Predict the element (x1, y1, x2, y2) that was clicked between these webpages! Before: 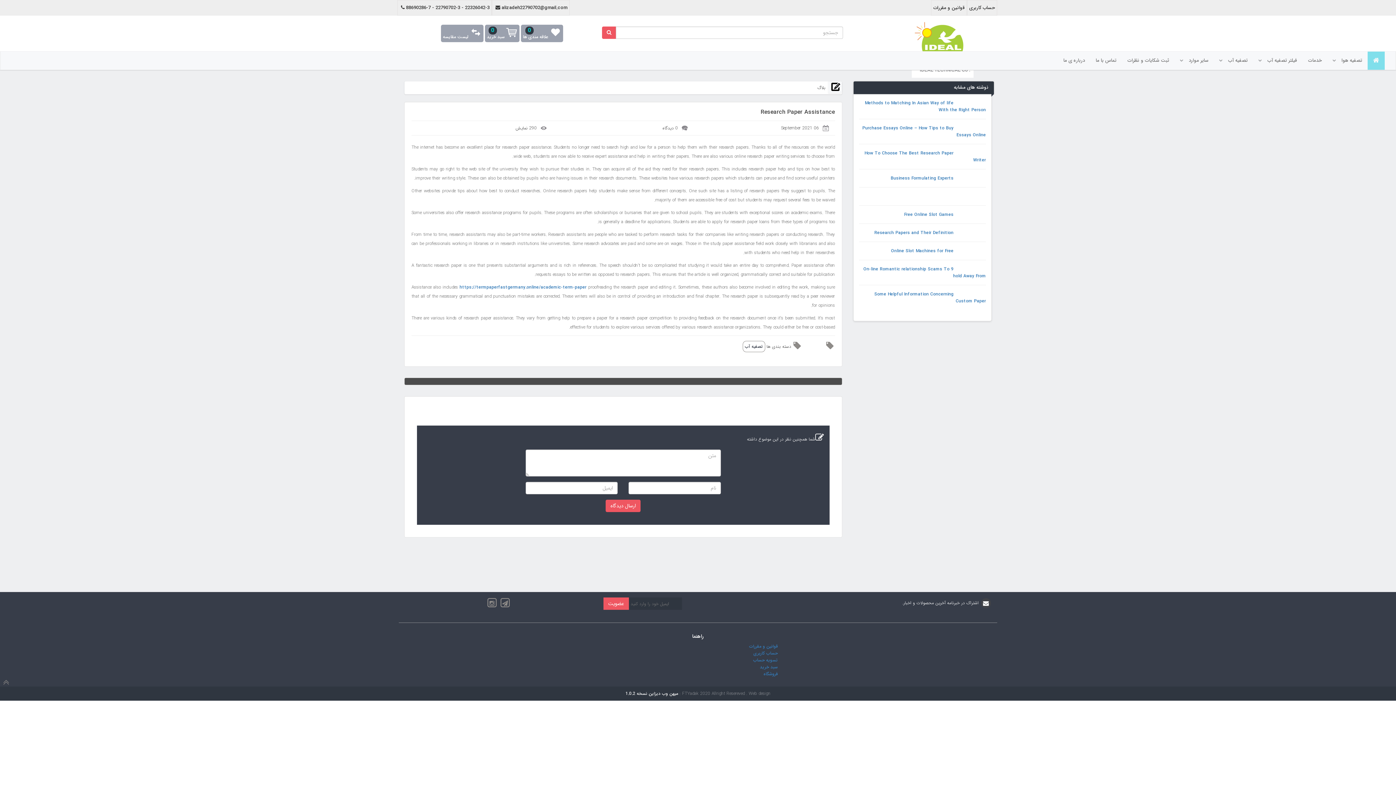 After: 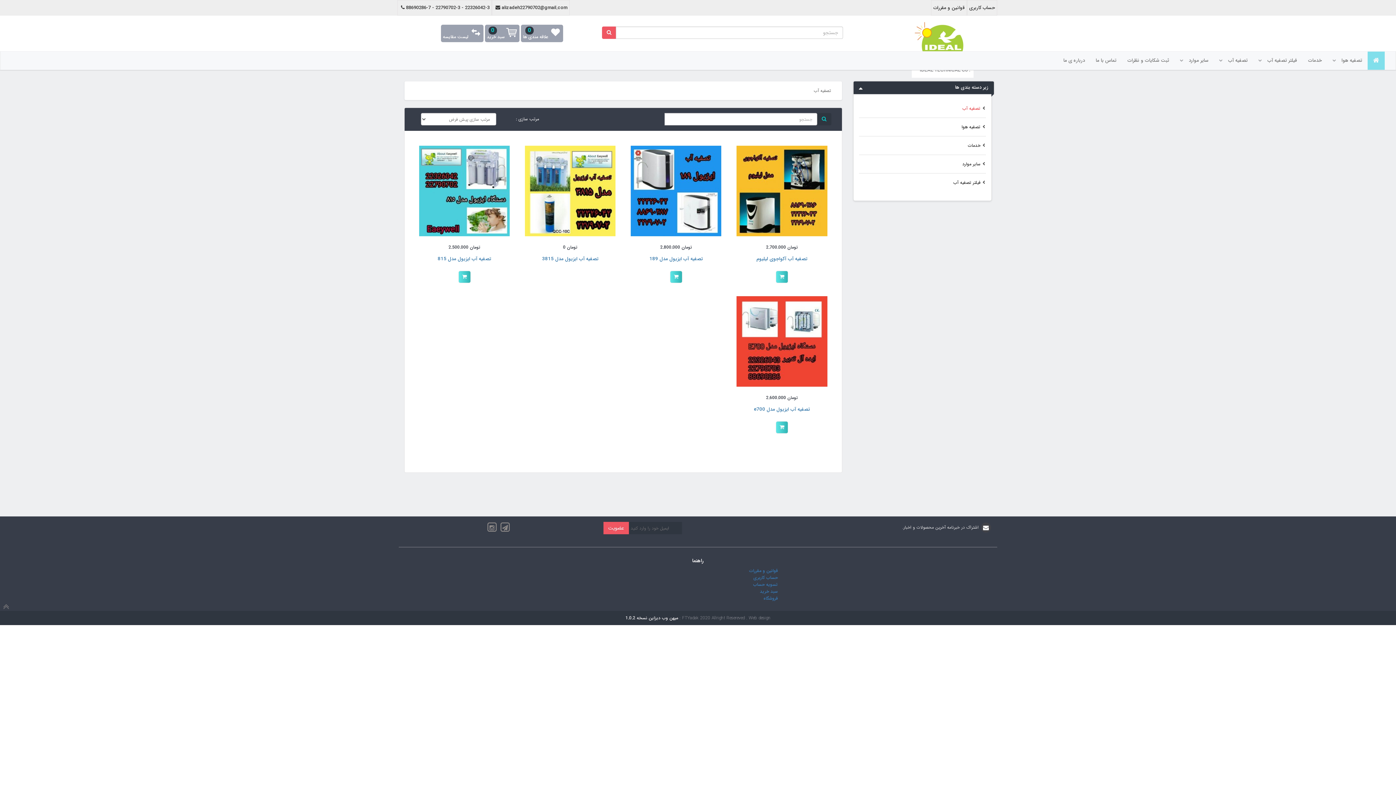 Action: label: تصفیه آب  bbox: (1214, 51, 1253, 69)